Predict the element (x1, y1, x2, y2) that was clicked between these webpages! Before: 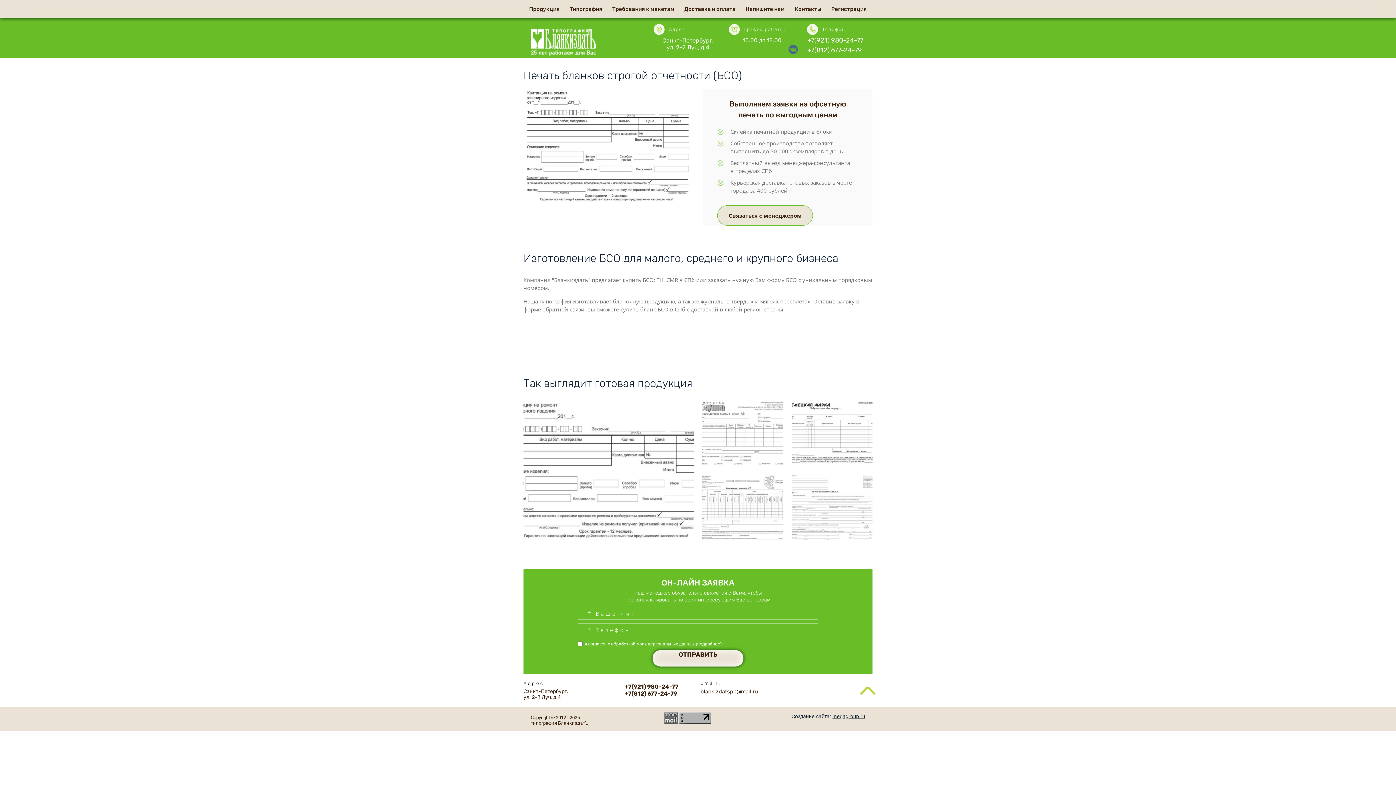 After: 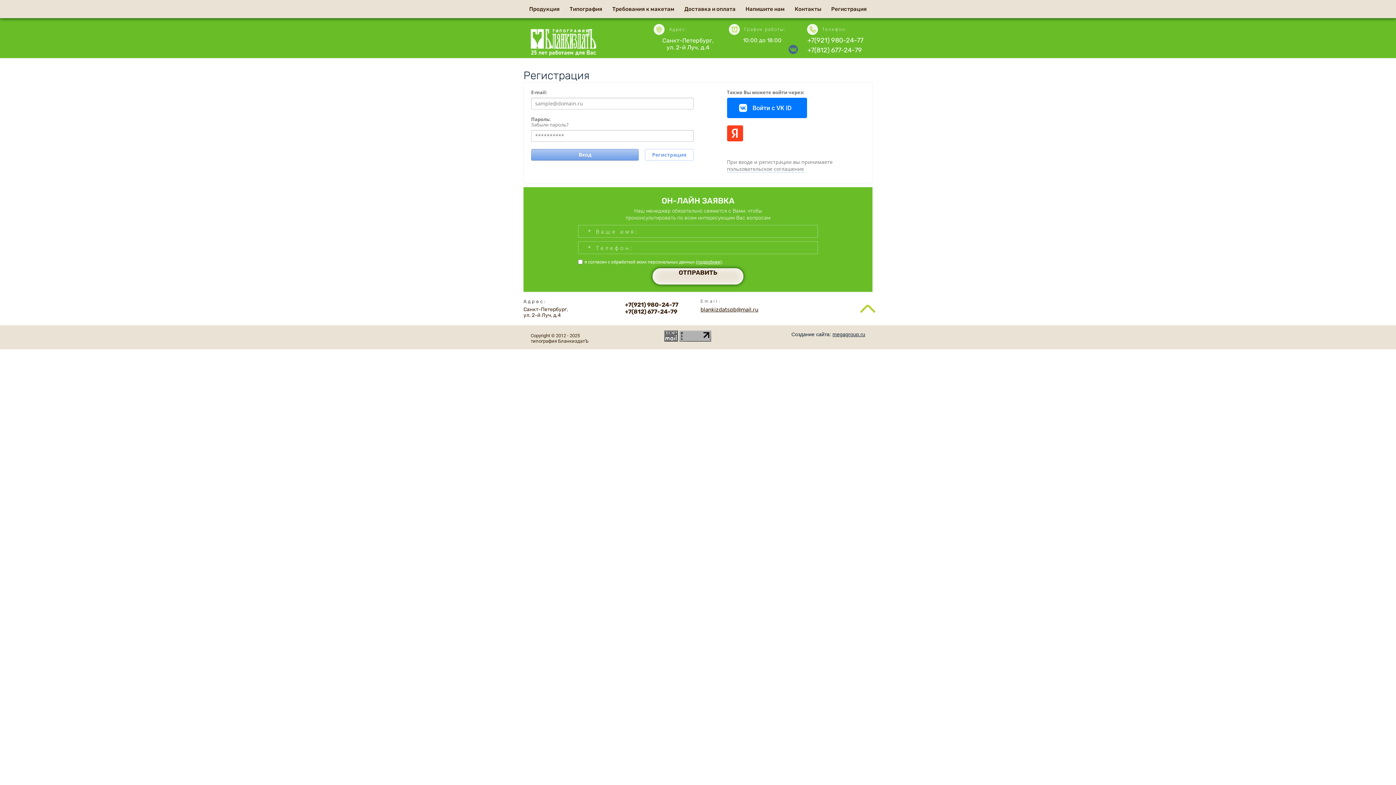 Action: bbox: (827, 1, 871, 16) label: Регистрация